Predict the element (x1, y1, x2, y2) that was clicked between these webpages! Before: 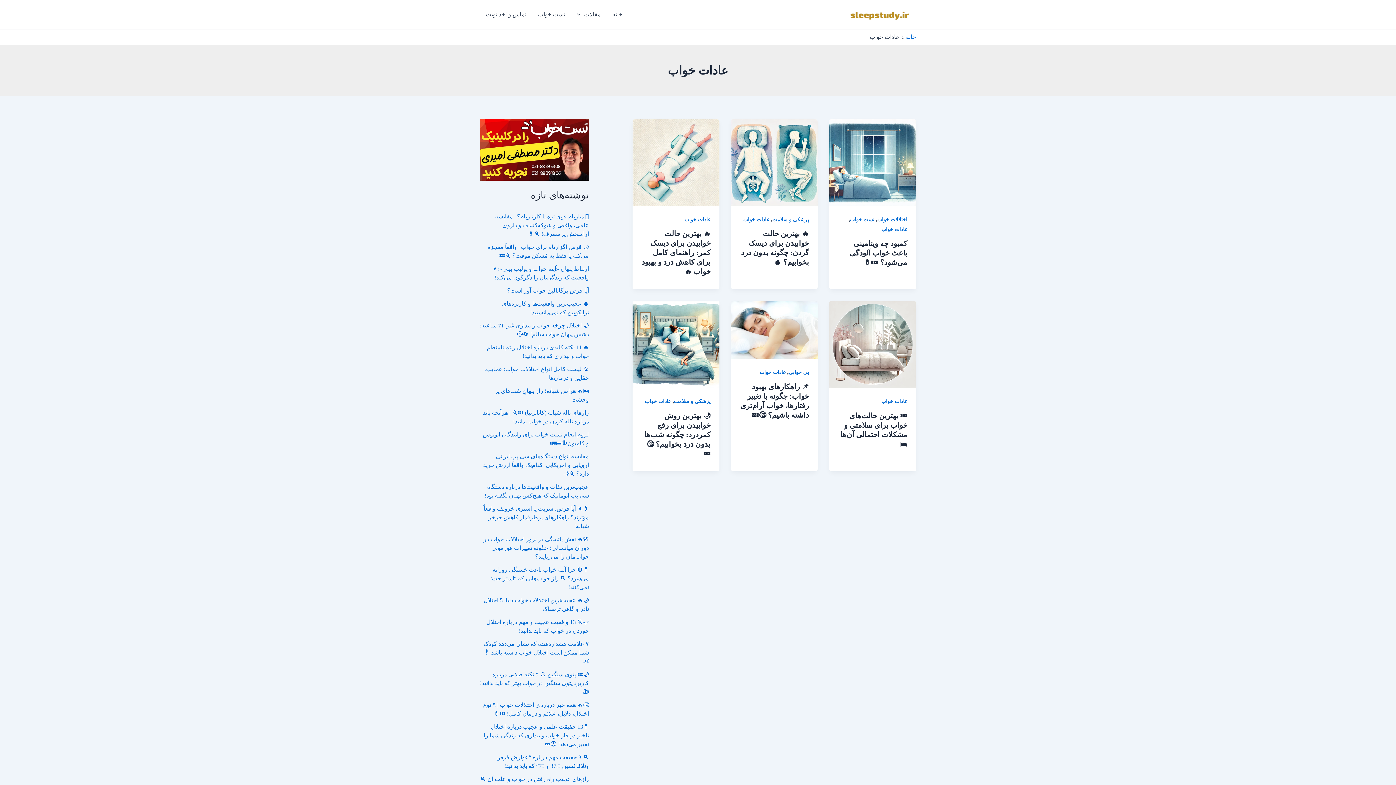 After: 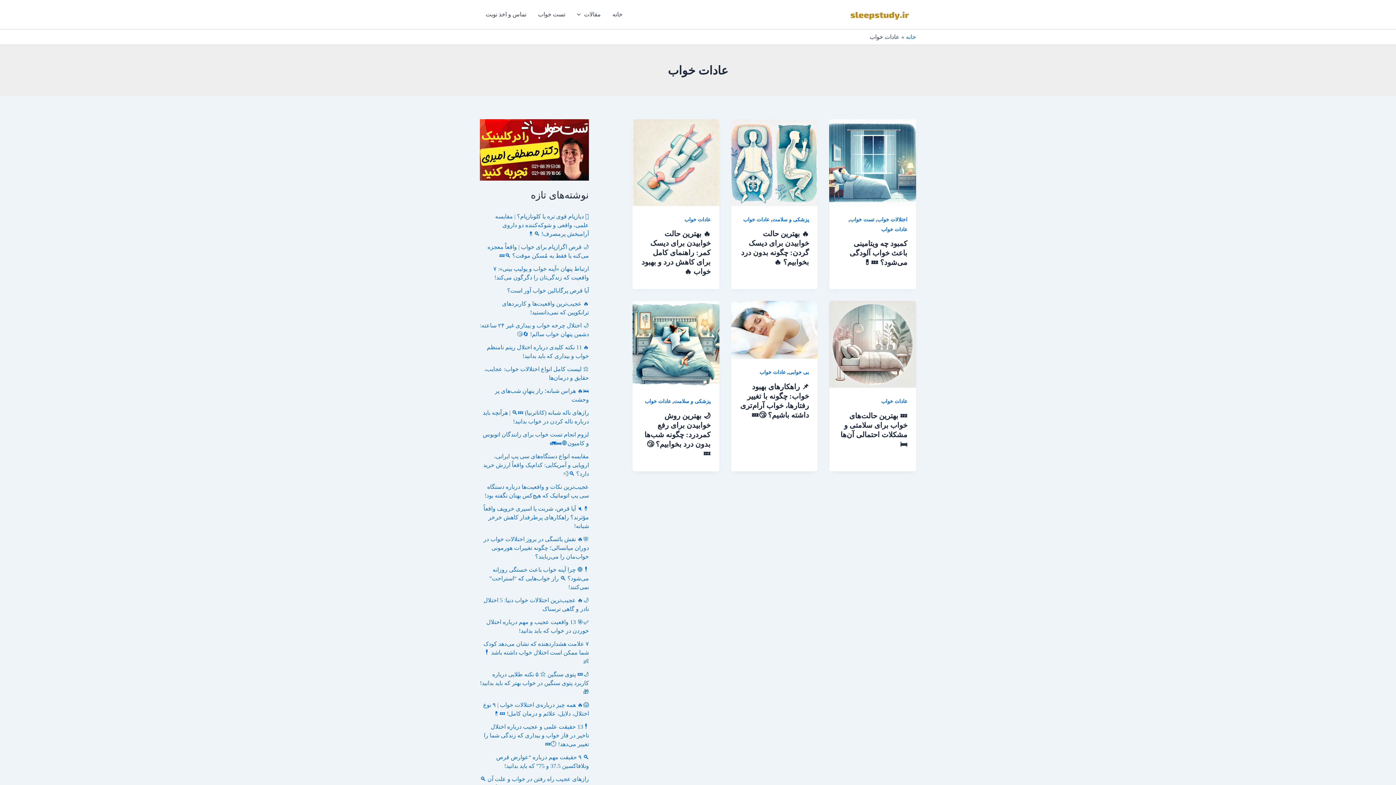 Action: bbox: (759, 369, 785, 375) label: عادات خواب